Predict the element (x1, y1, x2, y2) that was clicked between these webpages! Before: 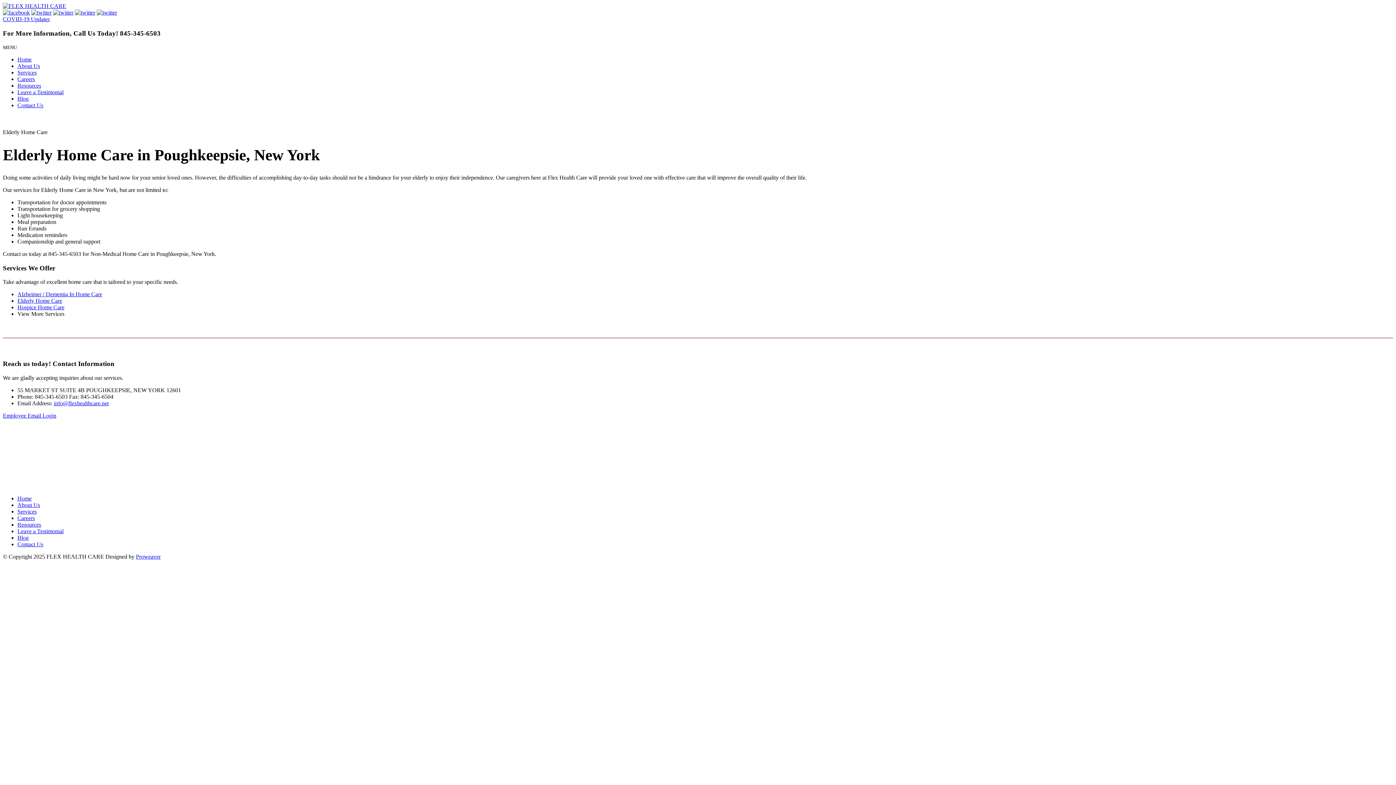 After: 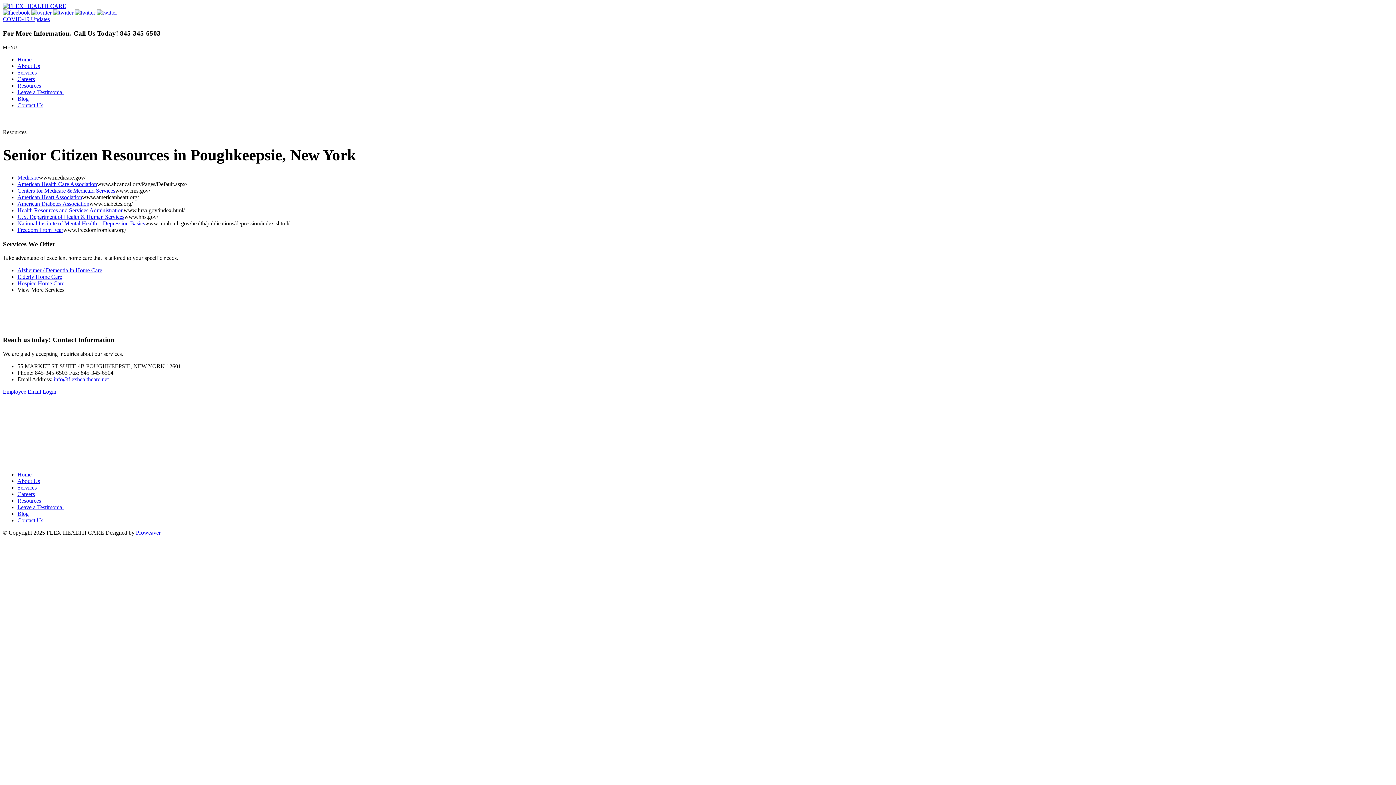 Action: bbox: (17, 82, 41, 88) label: Resources